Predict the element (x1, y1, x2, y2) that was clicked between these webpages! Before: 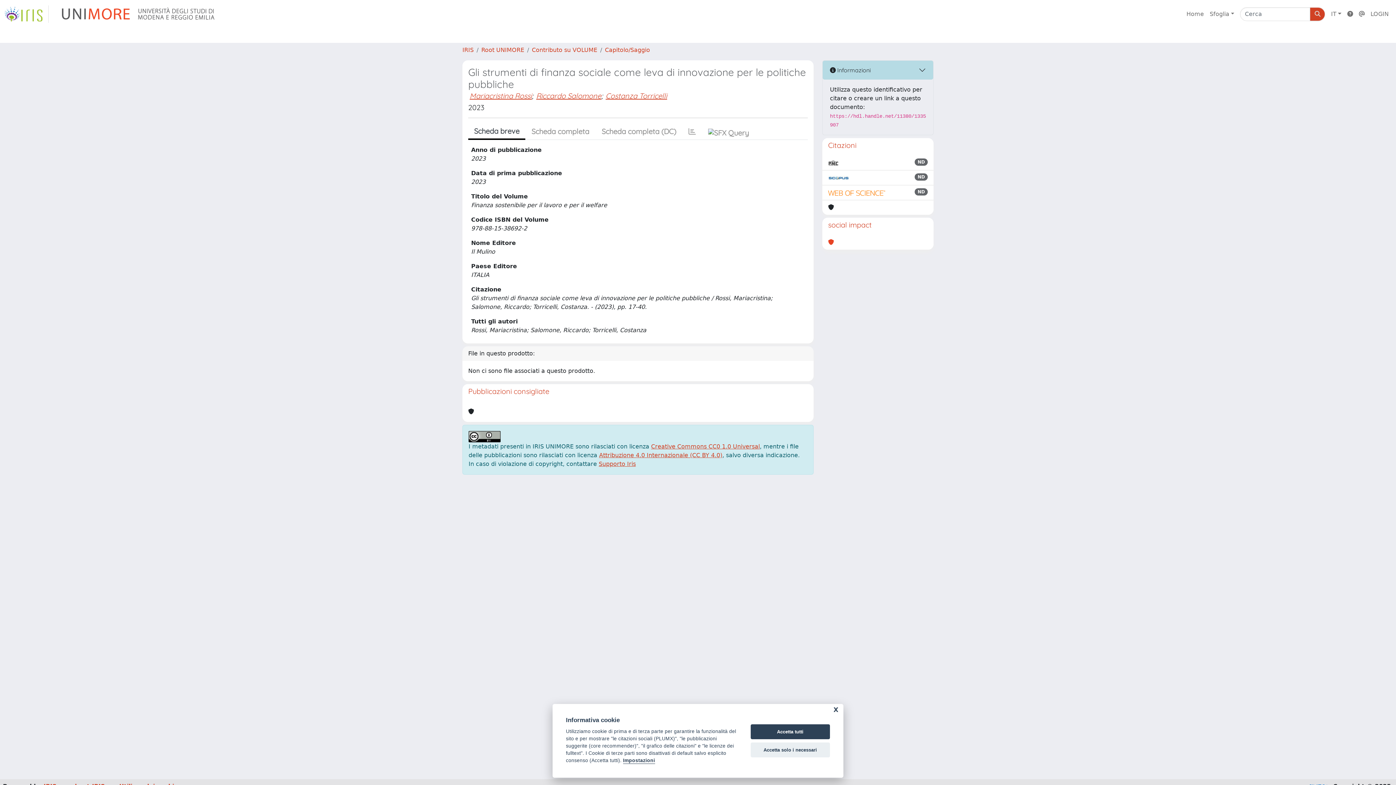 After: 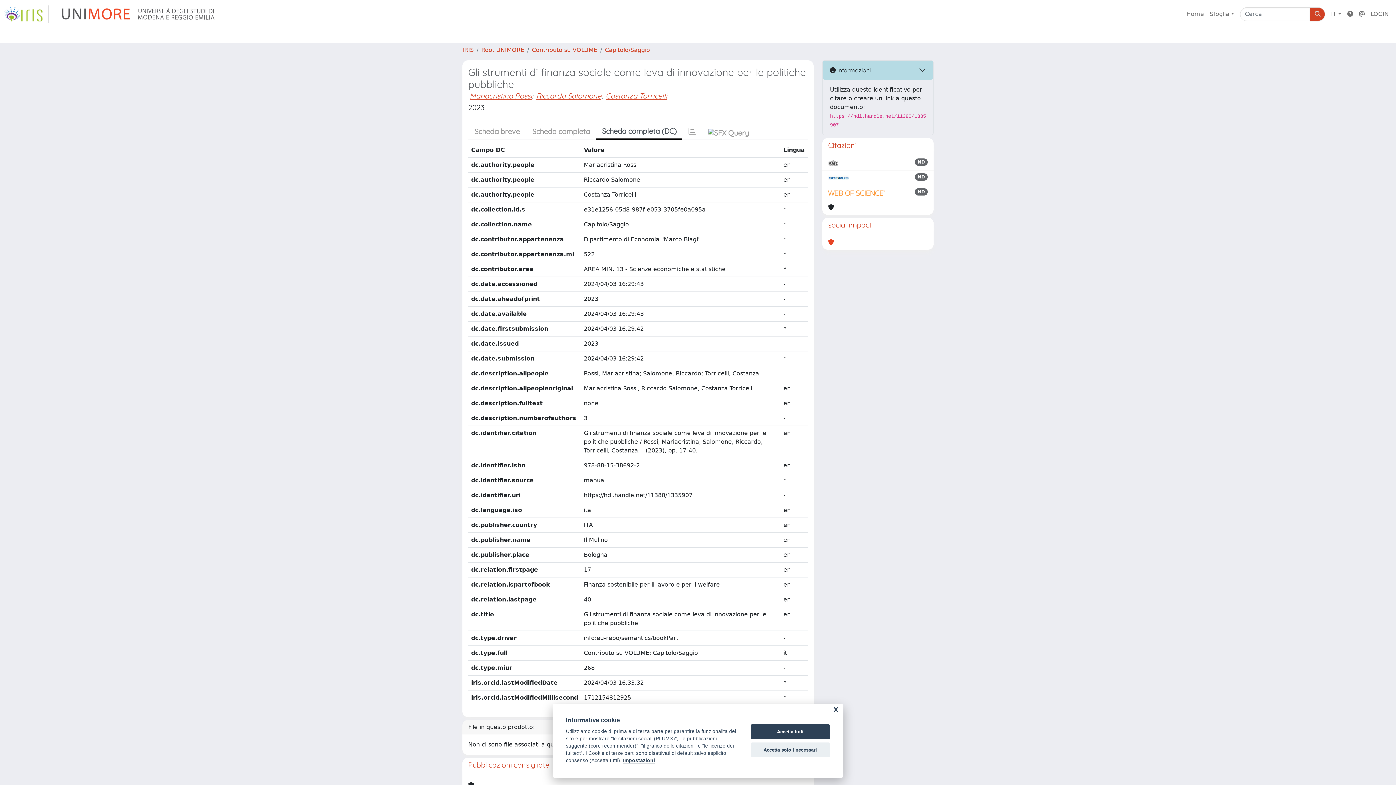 Action: label: Scheda completa (DC) bbox: (595, 124, 682, 139)